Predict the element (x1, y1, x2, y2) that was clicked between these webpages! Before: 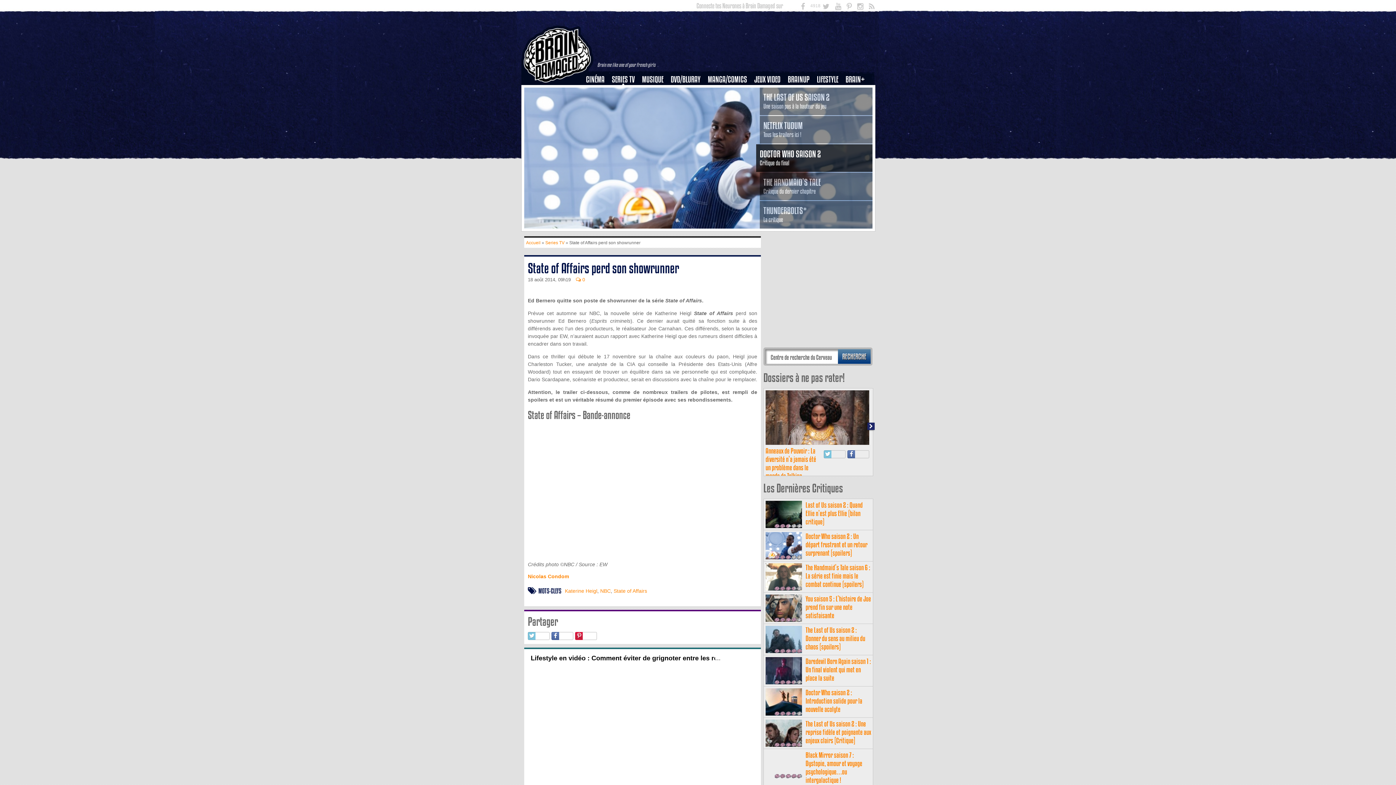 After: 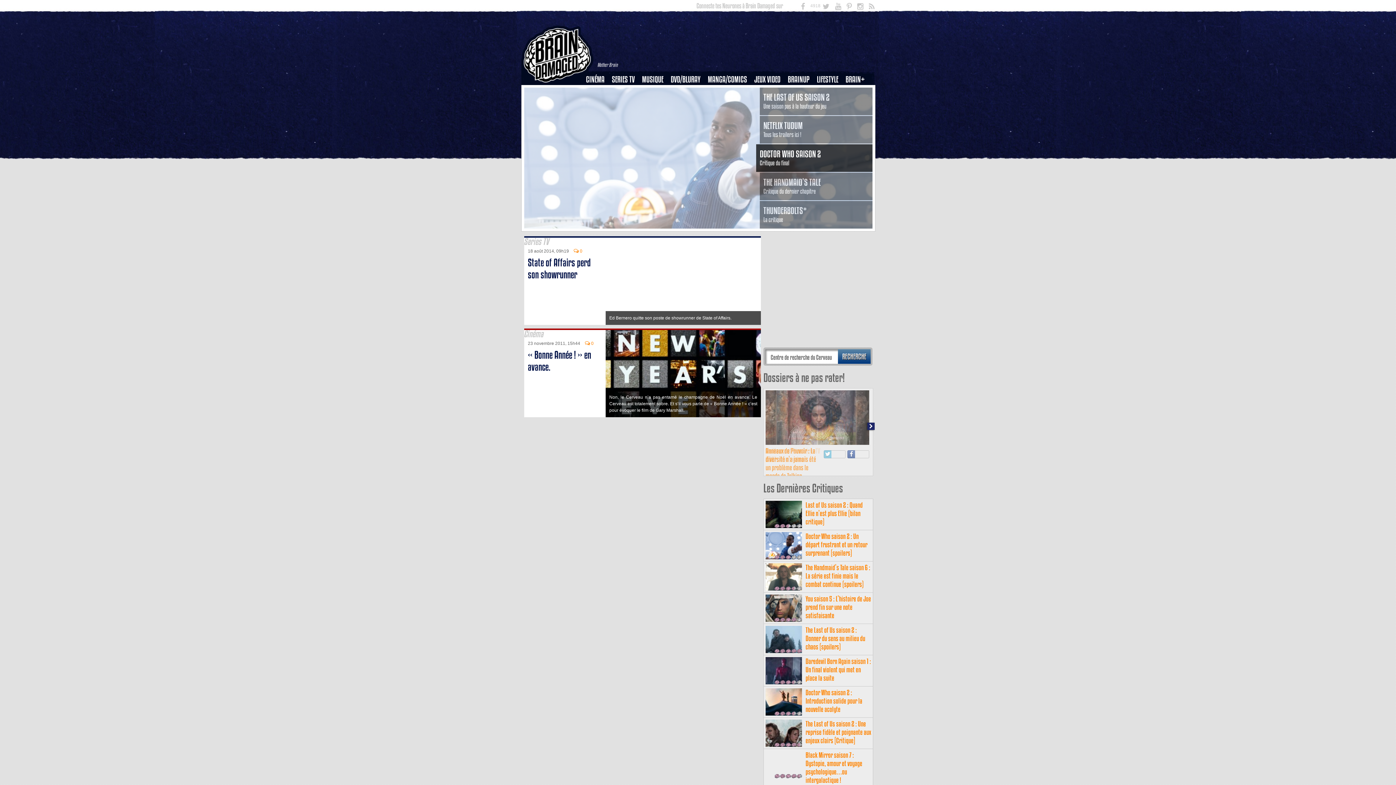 Action: bbox: (565, 588, 597, 594) label: Katerine Heigl